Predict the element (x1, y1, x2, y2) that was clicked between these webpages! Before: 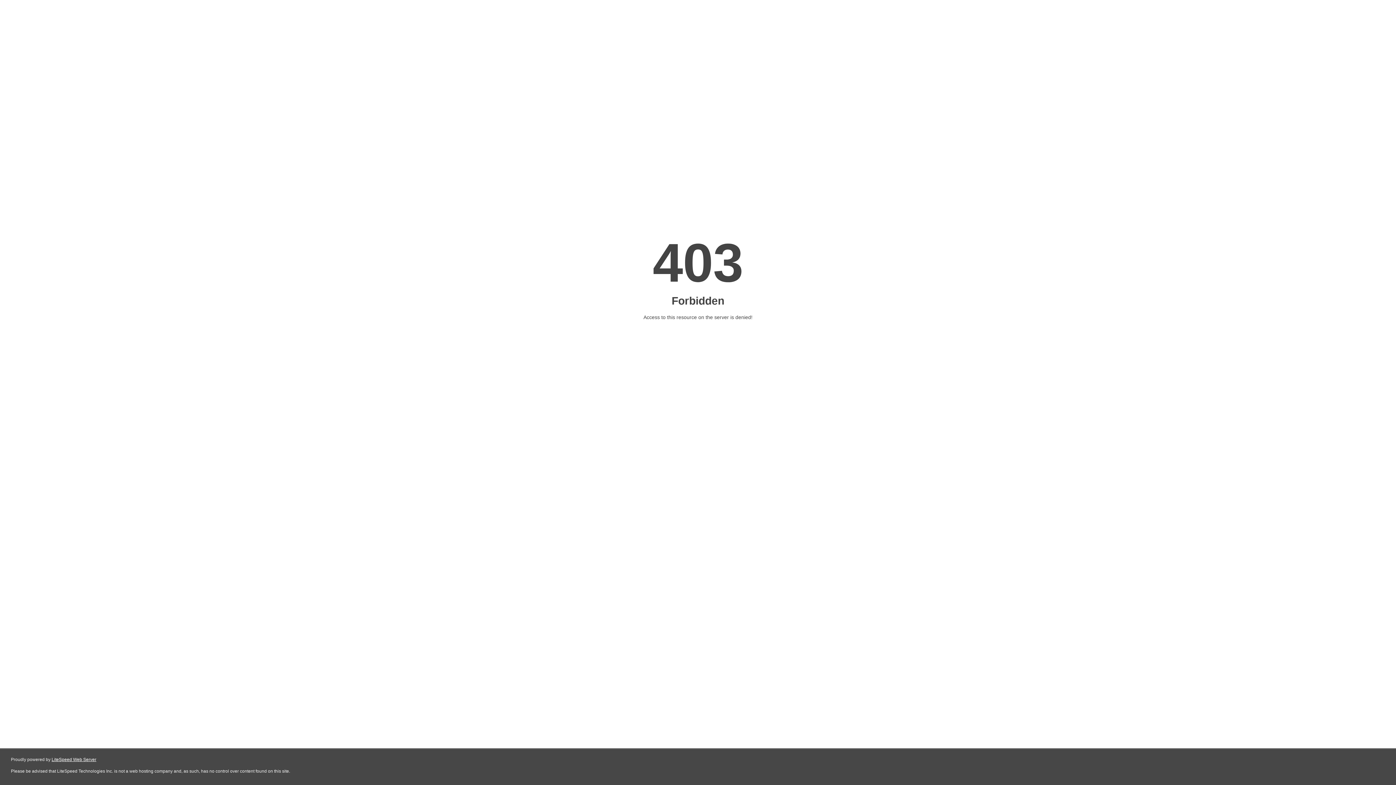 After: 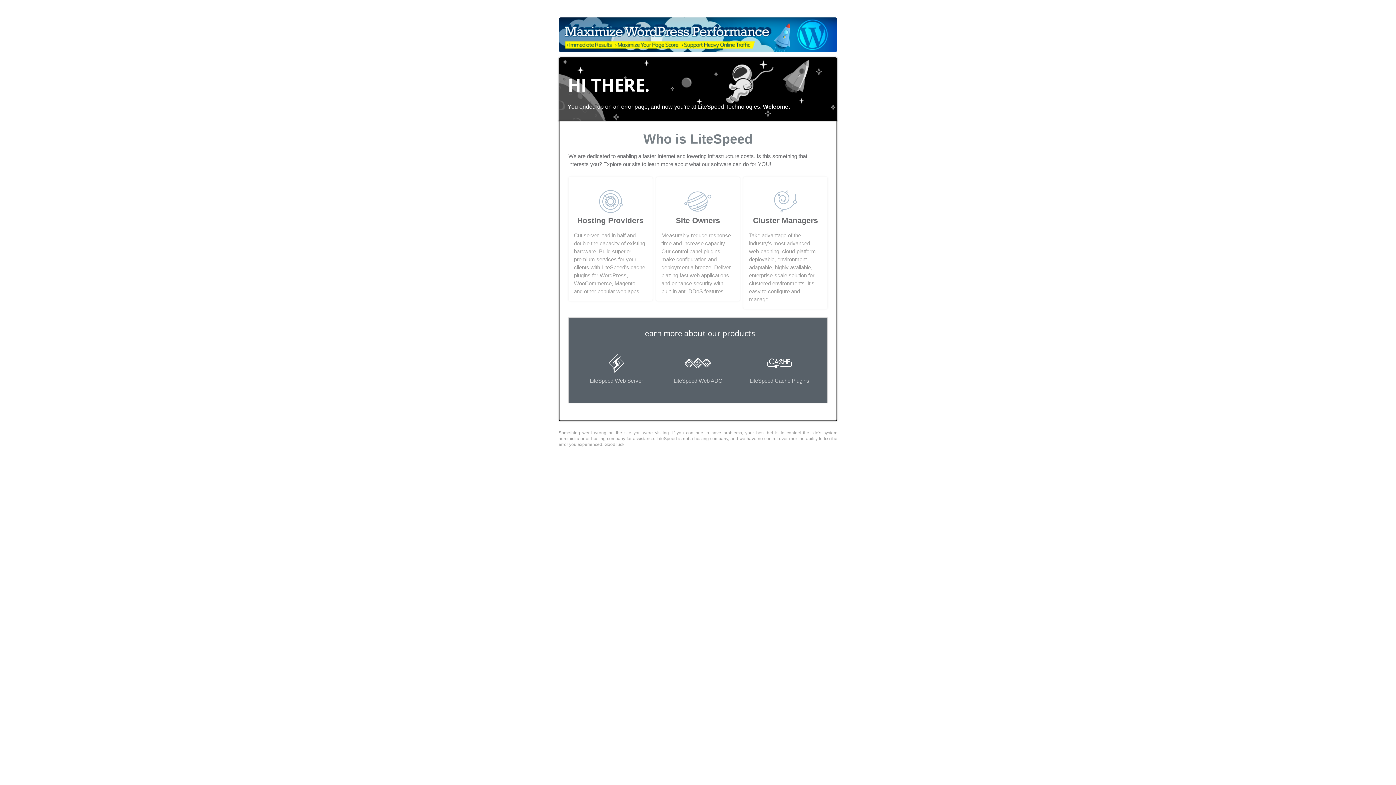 Action: label: LiteSpeed Web Server bbox: (51, 757, 96, 762)